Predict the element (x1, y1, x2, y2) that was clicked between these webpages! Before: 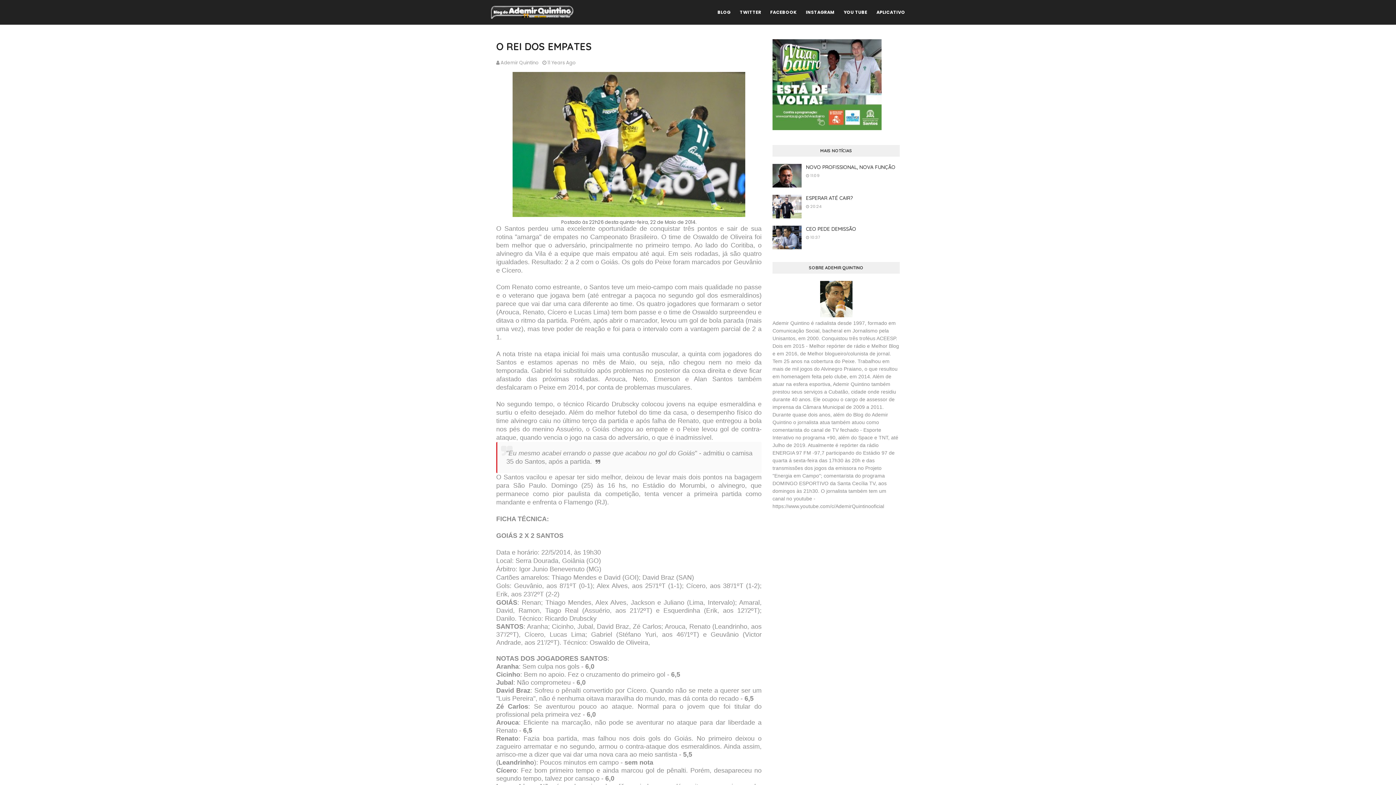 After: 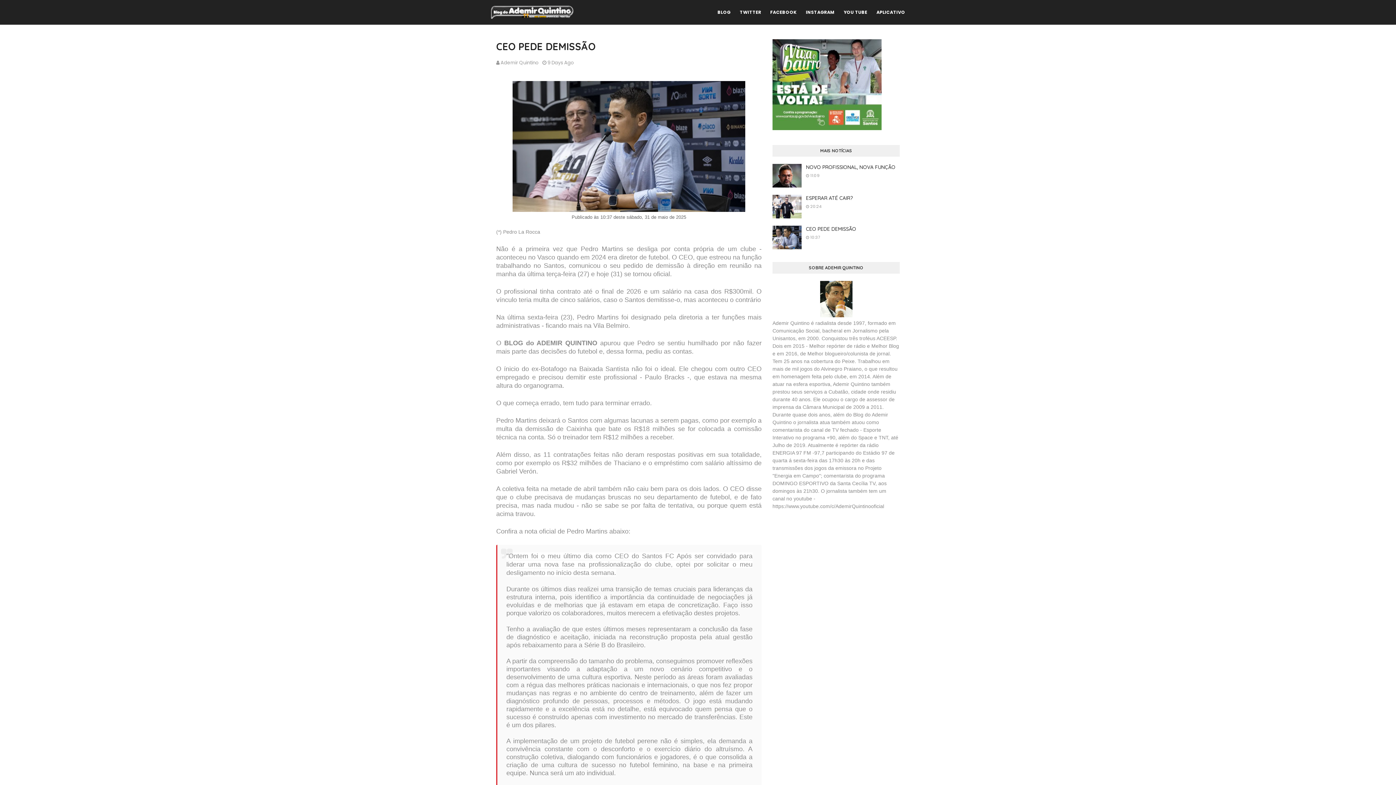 Action: label: CEO PEDE DEMISSÃO bbox: (806, 225, 900, 232)